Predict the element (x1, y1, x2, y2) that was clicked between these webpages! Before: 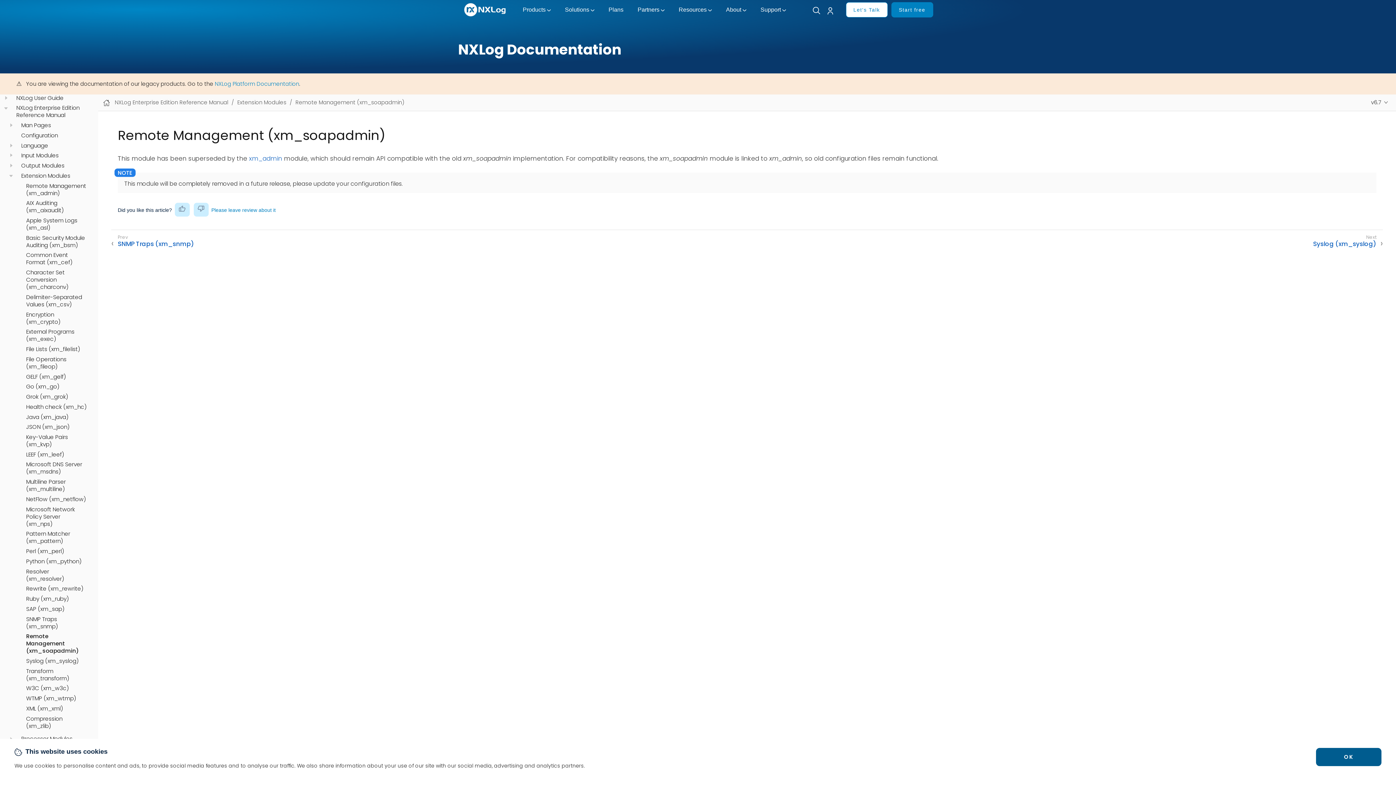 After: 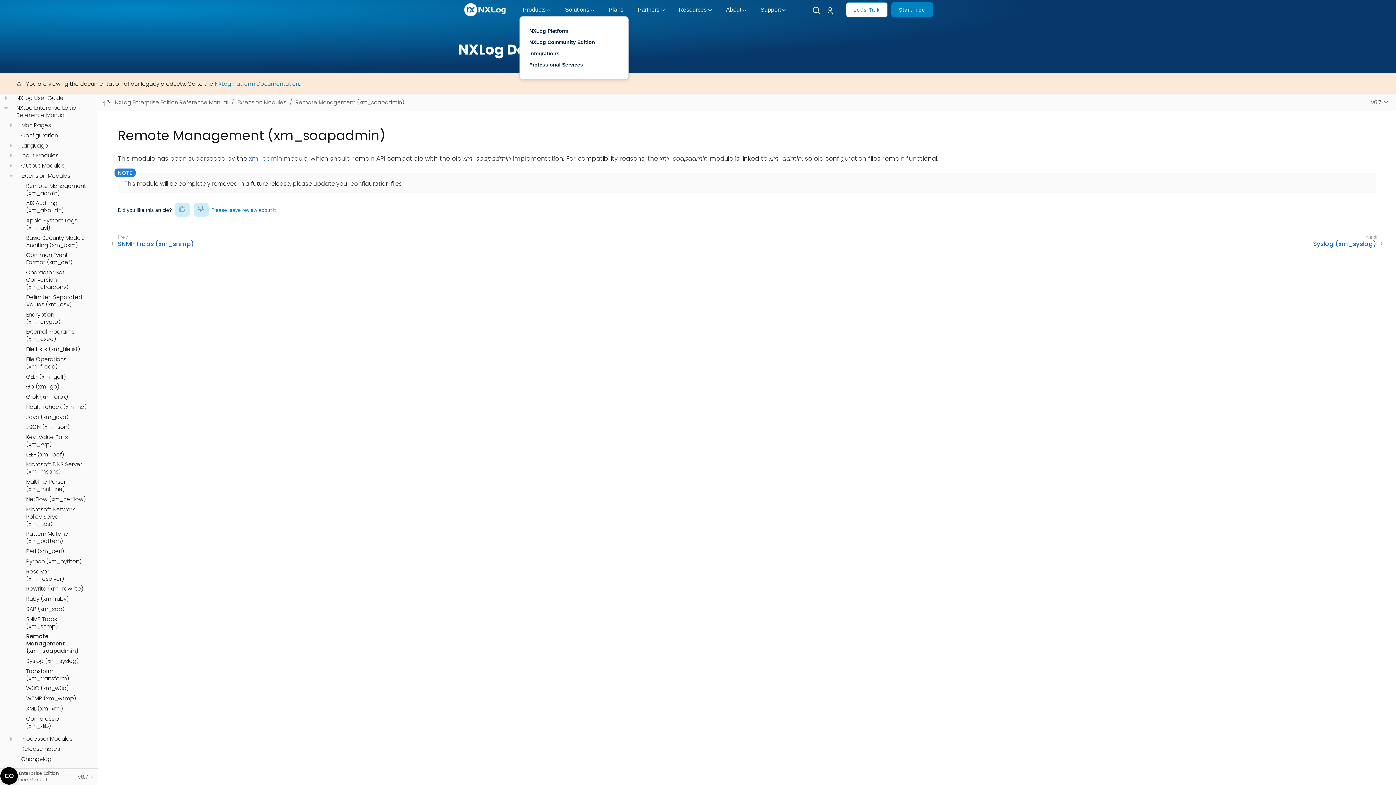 Action: bbox: (519, 3, 561, 16) label: Products